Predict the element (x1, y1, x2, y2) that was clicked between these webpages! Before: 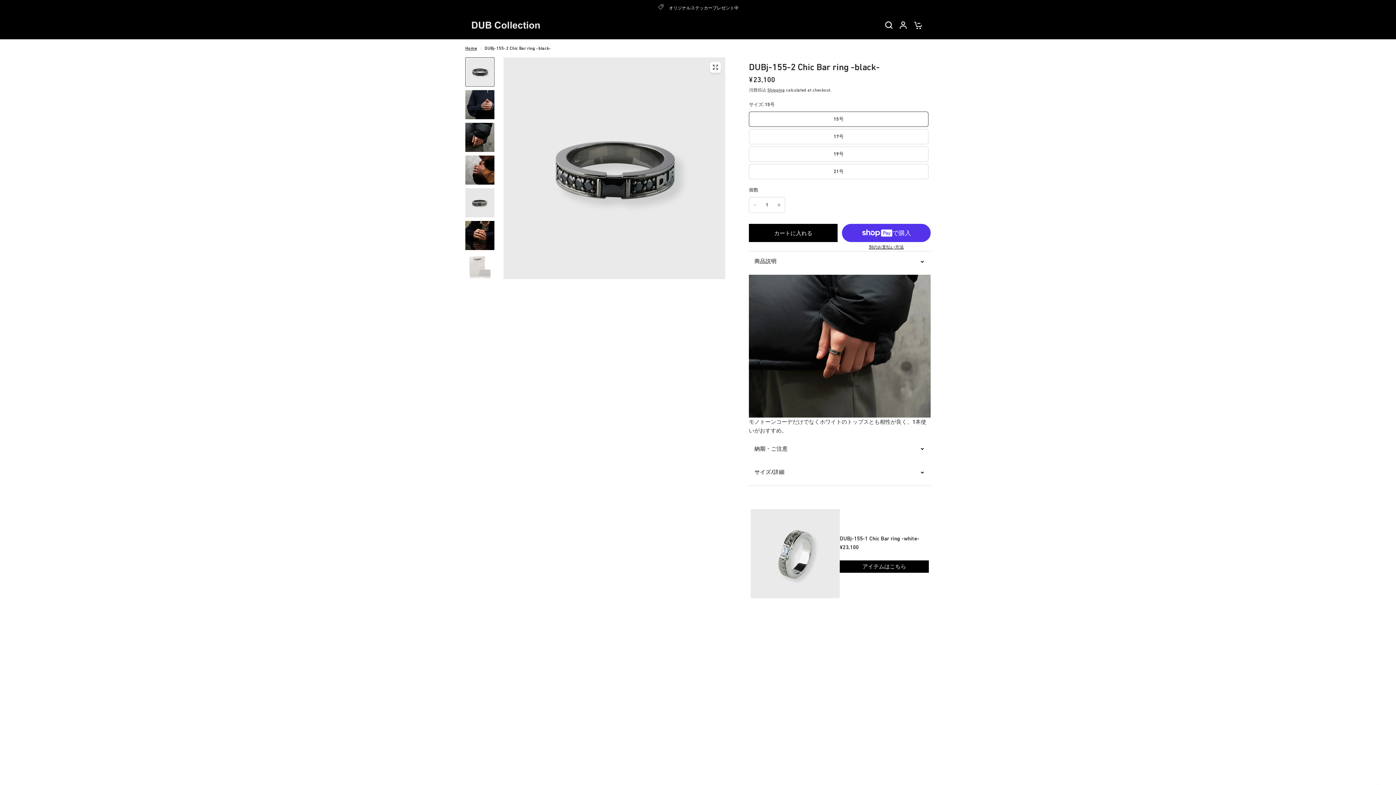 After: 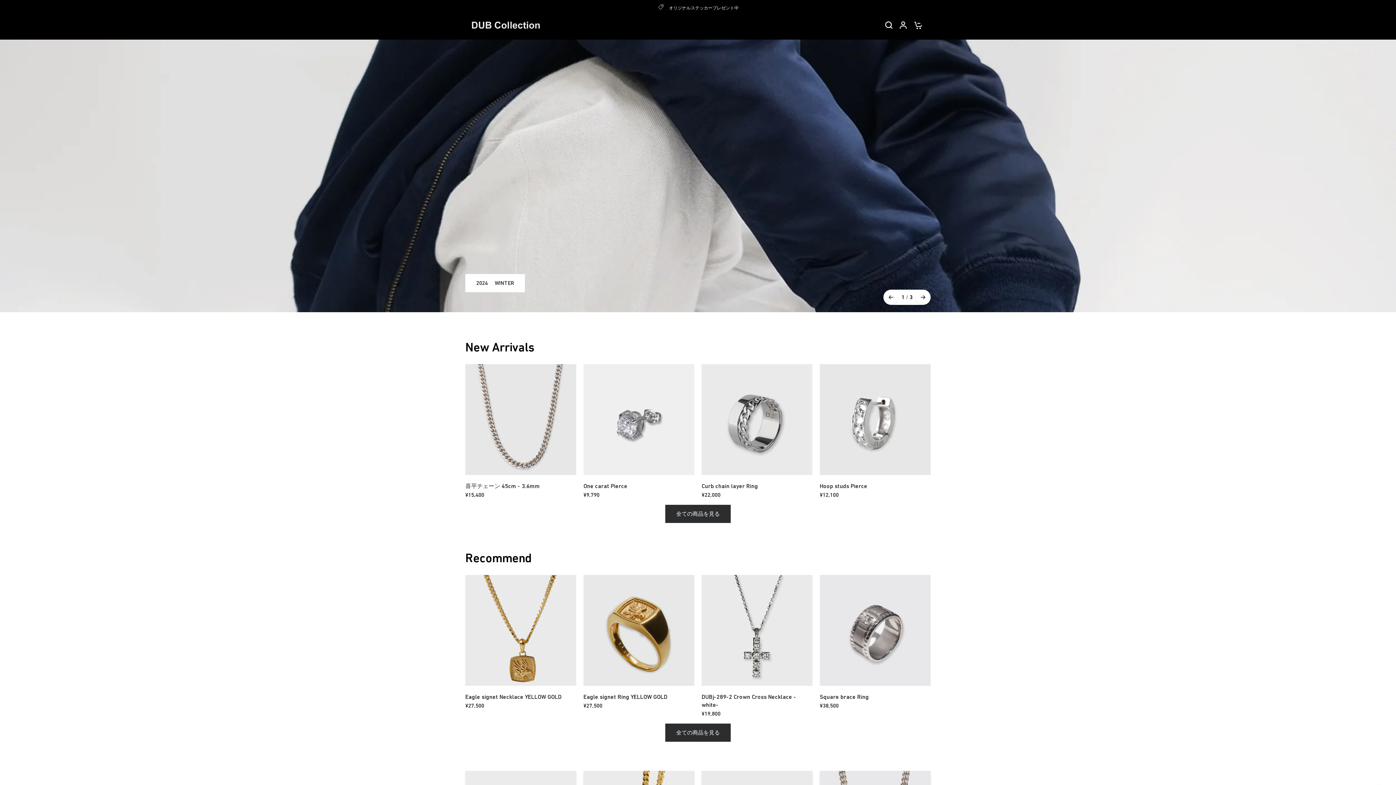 Action: bbox: (465, 45, 477, 52) label: Home